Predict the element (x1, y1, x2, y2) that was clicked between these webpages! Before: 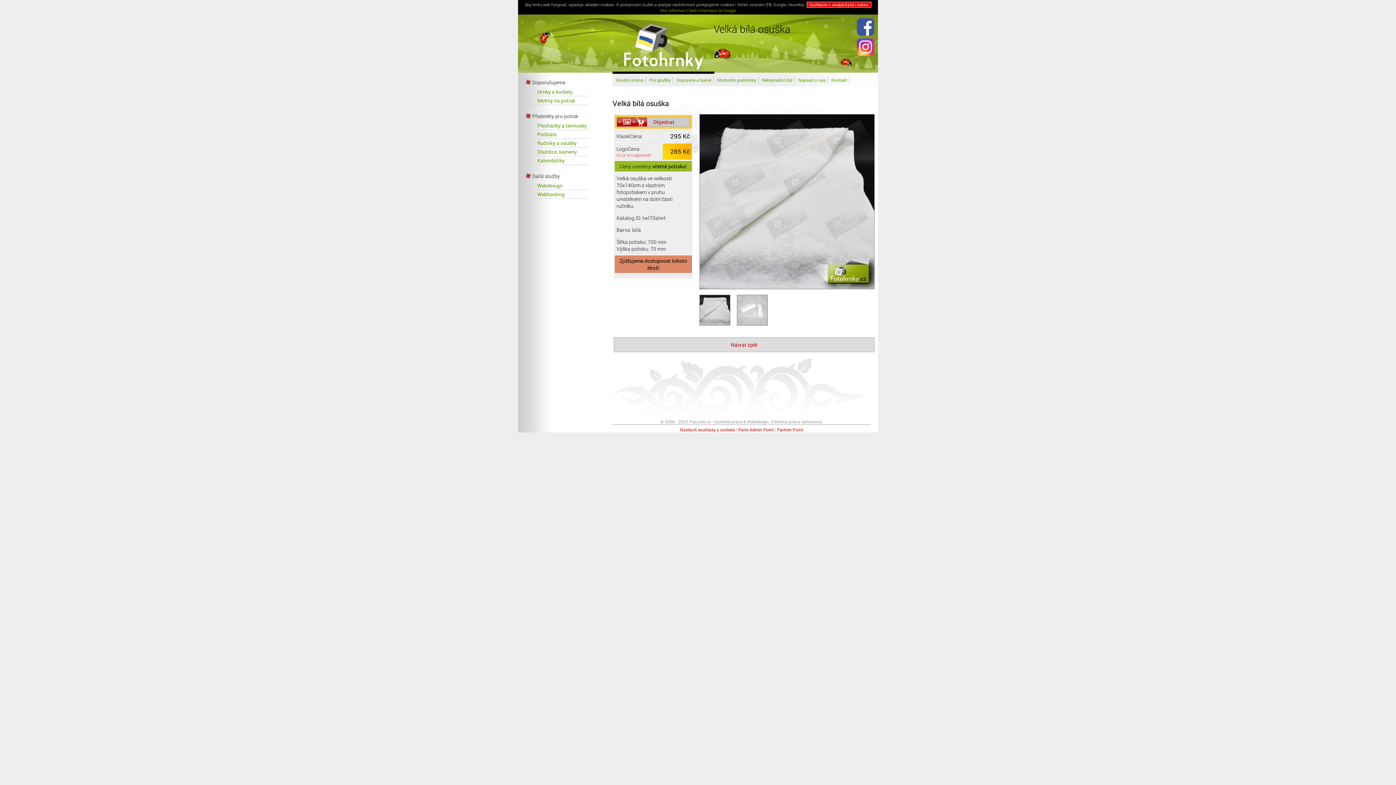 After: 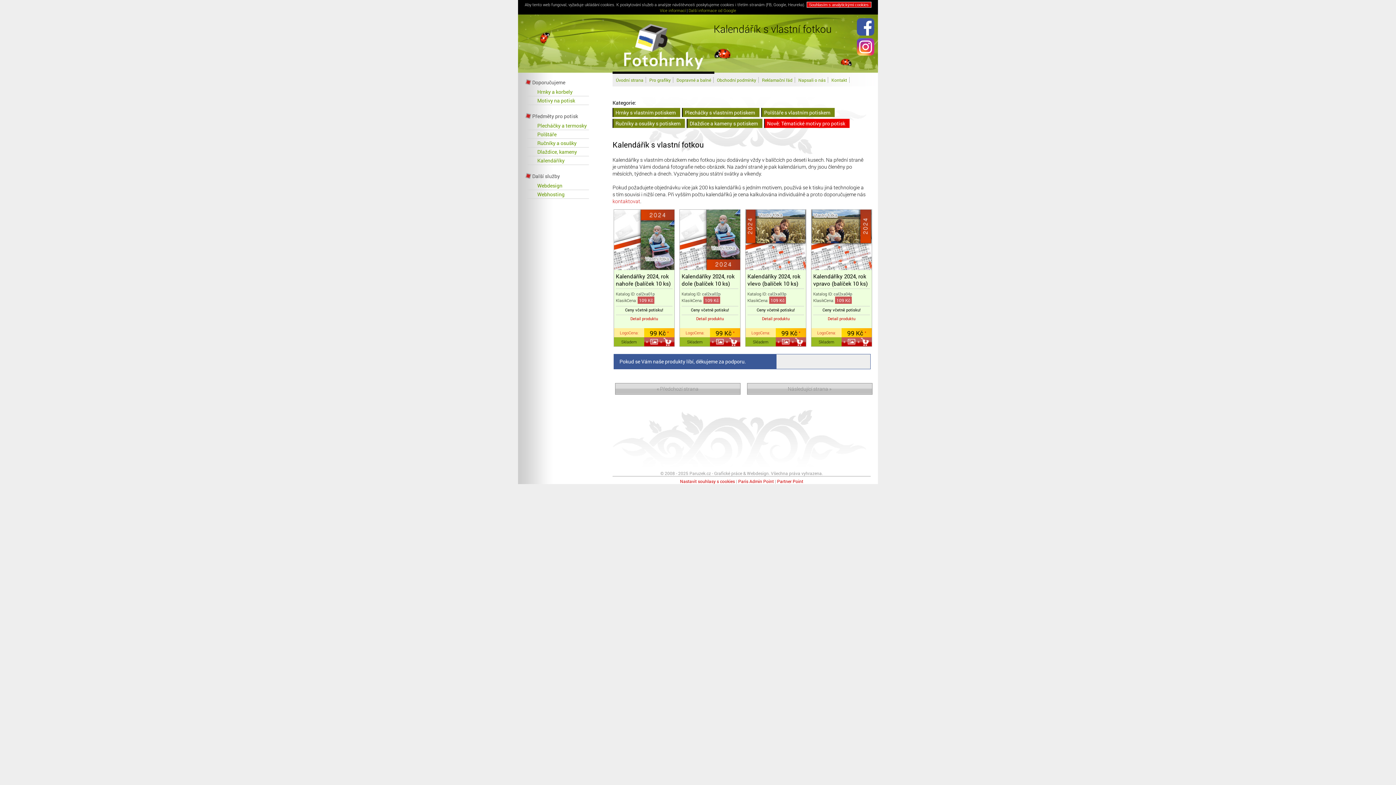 Action: label: Kalendáříky bbox: (527, 156, 589, 165)